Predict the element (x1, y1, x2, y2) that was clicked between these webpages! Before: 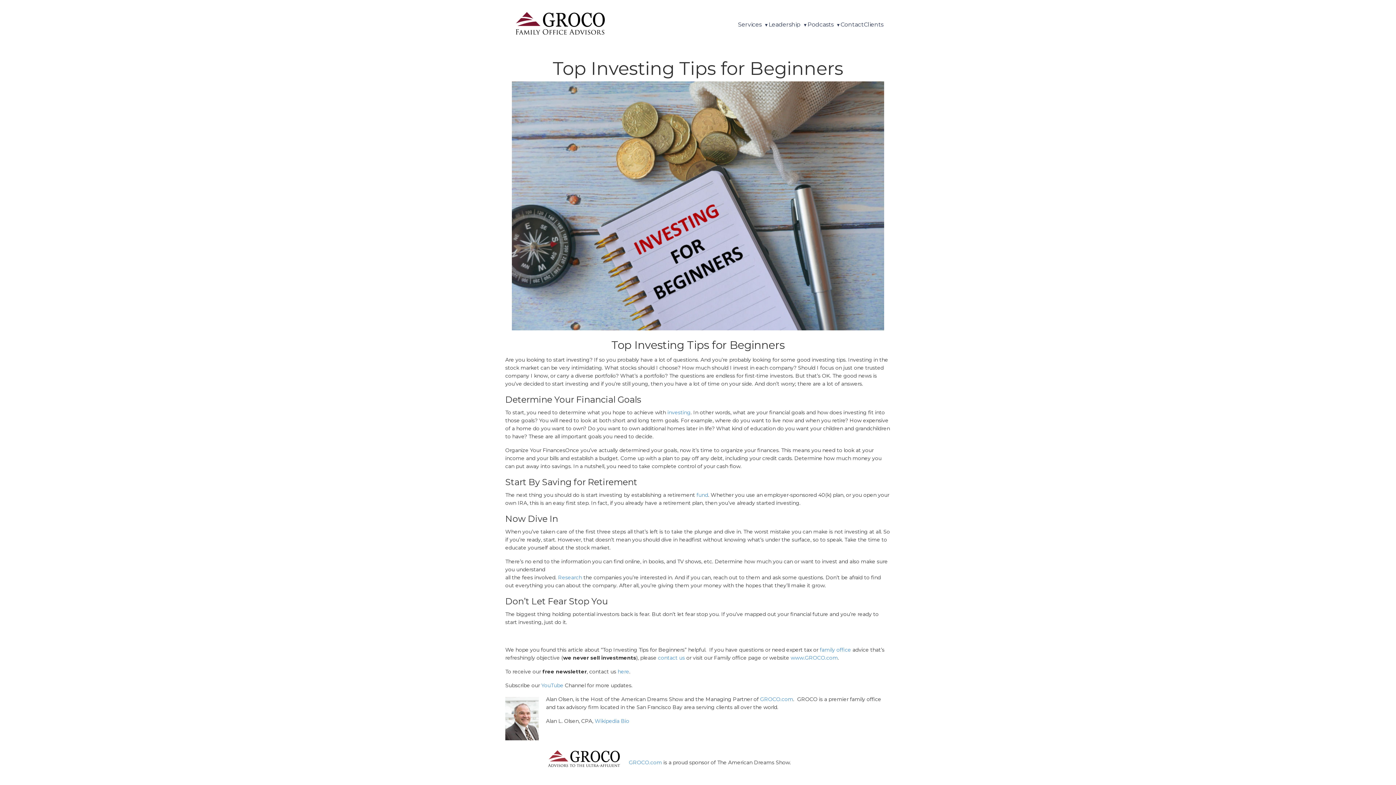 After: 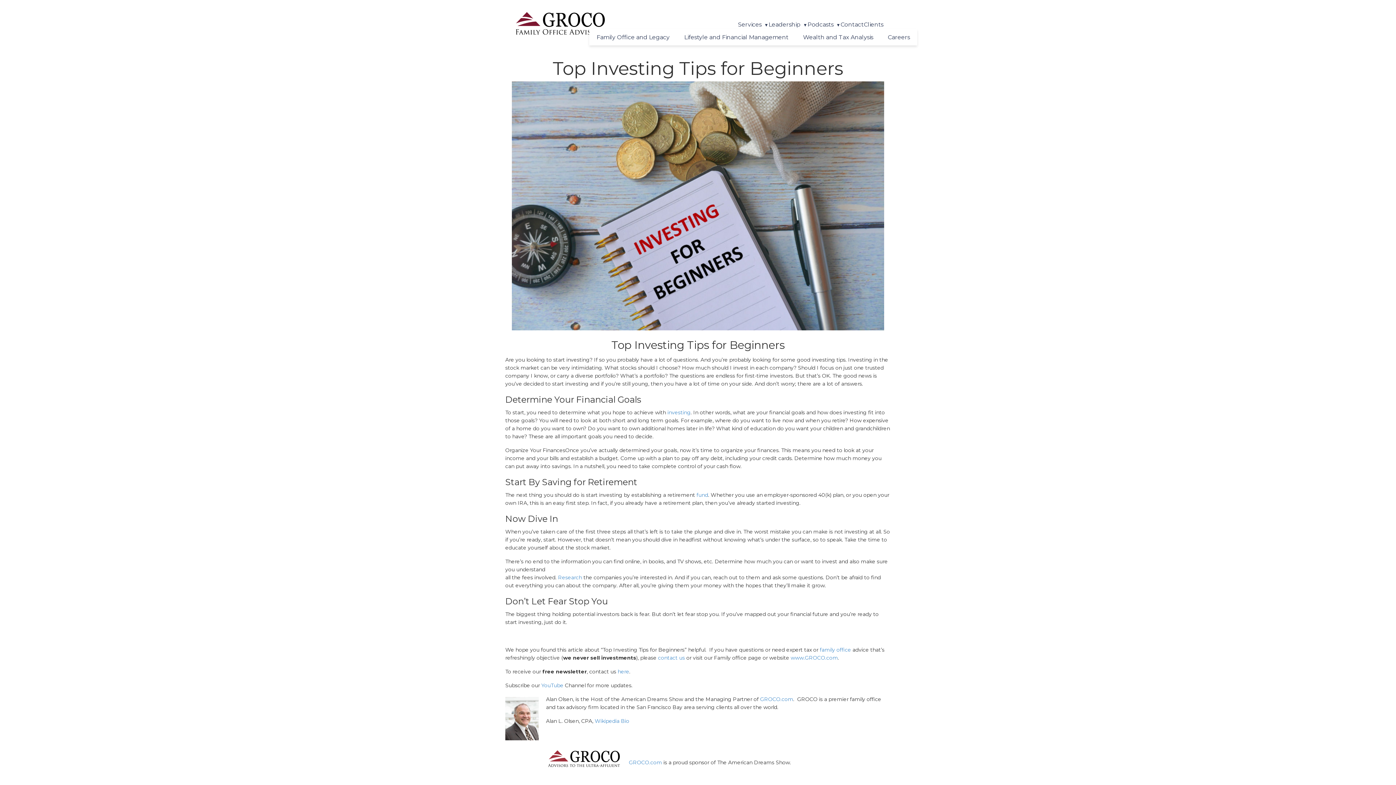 Action: bbox: (738, 20, 768, 27) label: Services